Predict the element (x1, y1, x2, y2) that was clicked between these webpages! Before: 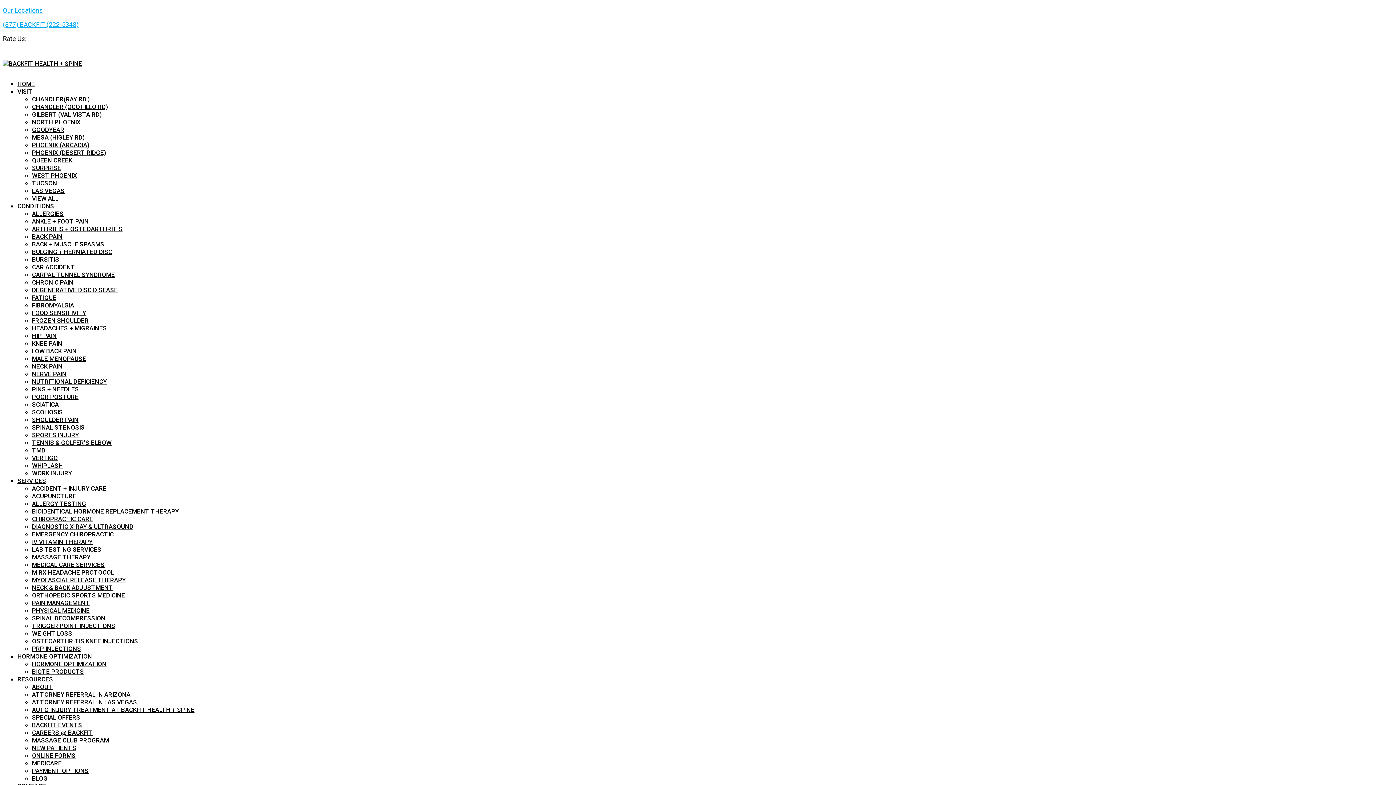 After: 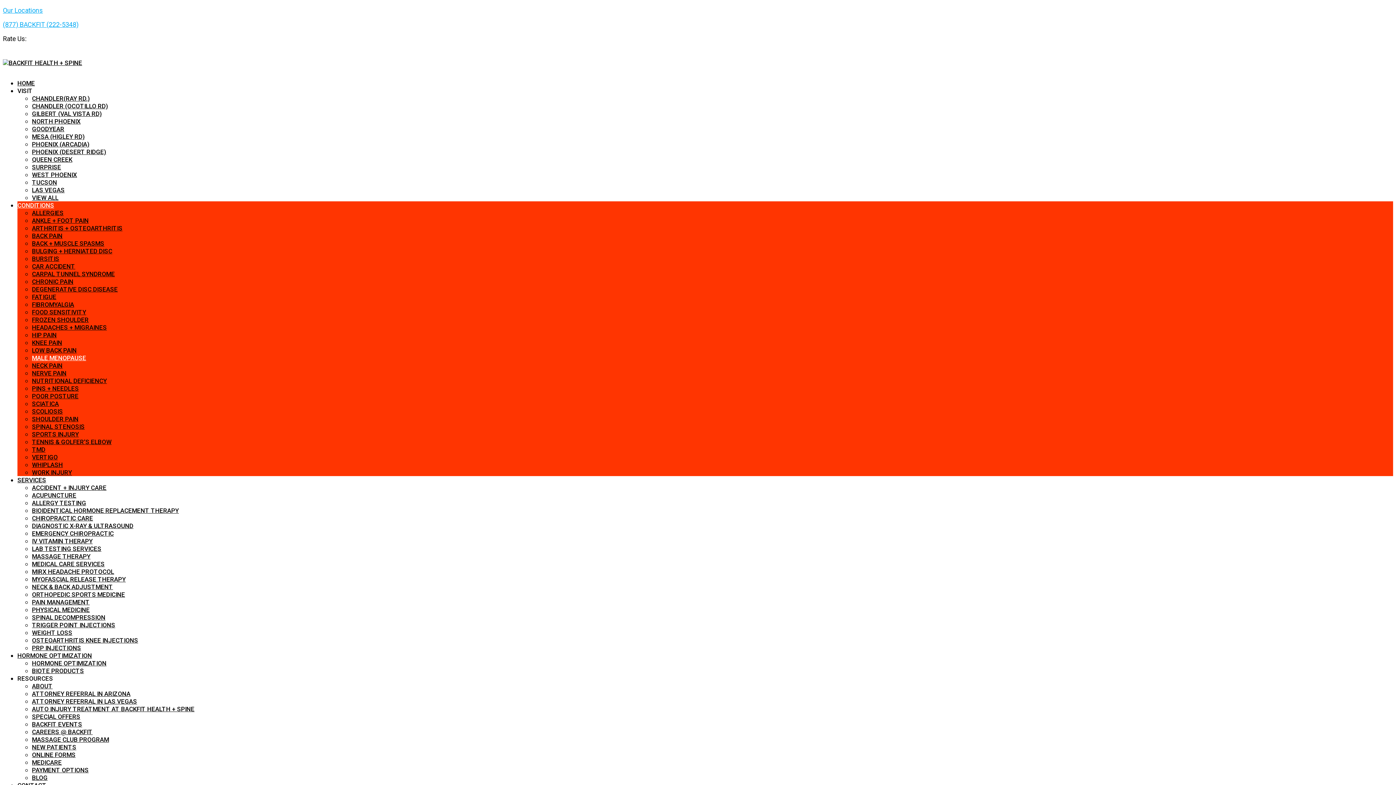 Action: label: MALE MENOPAUSE bbox: (32, 355, 86, 362)